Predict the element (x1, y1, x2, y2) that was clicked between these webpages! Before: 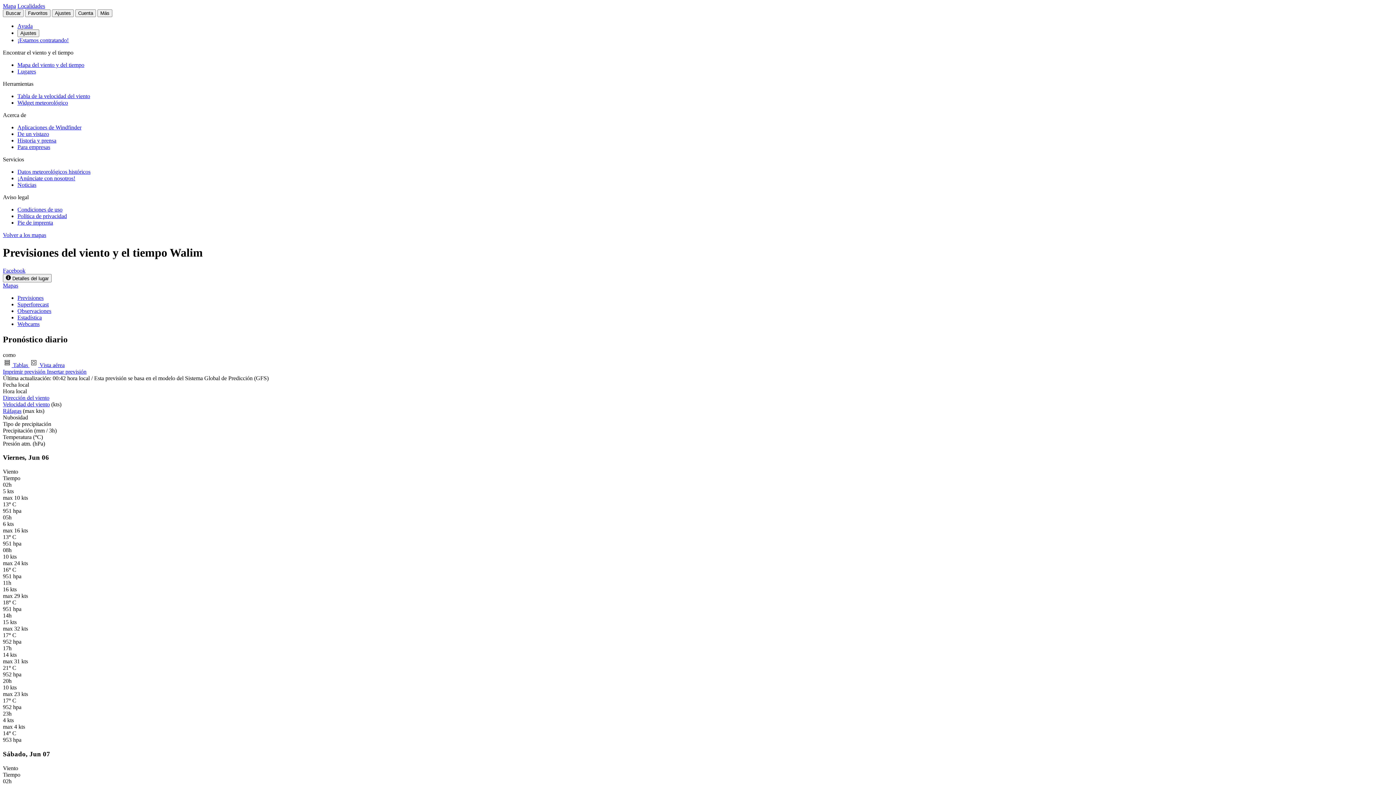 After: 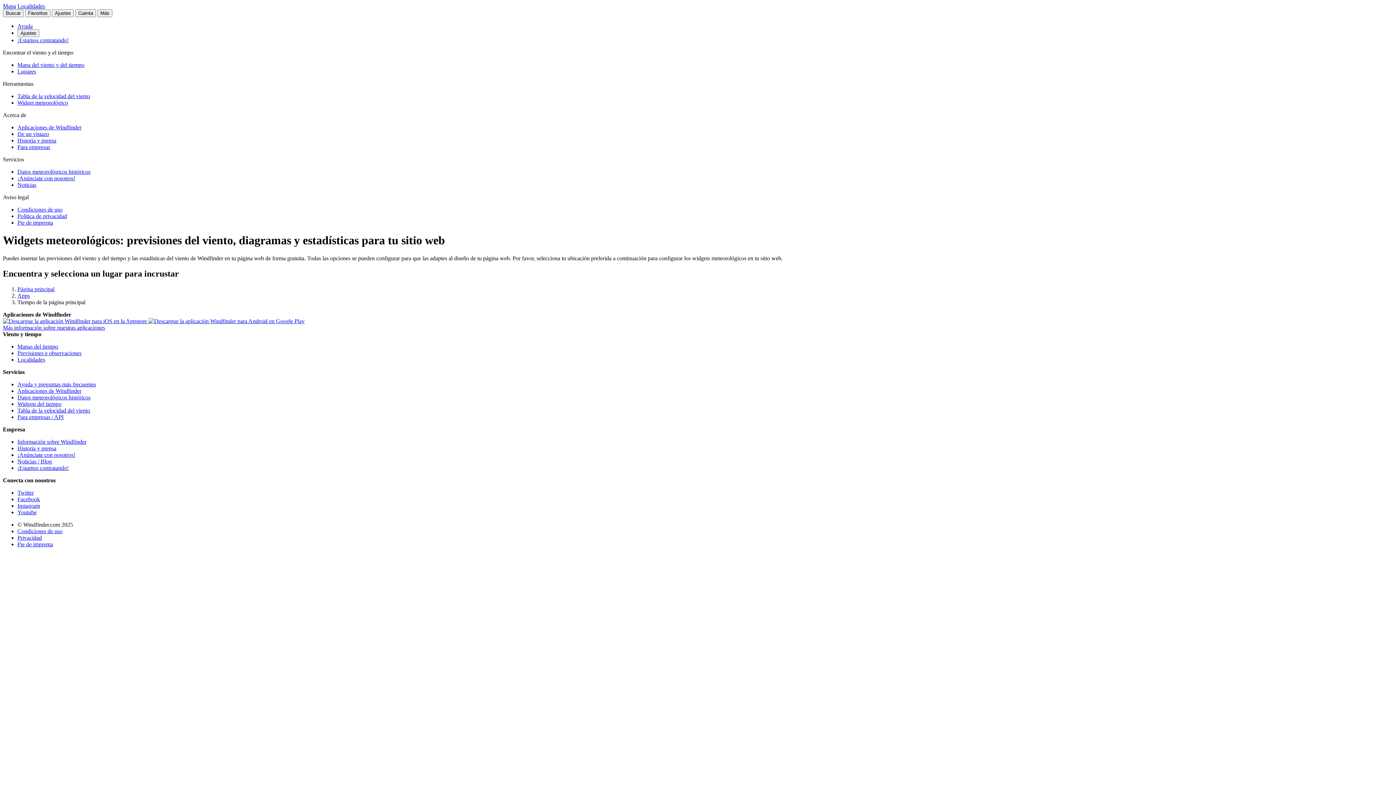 Action: bbox: (17, 99, 68, 105) label: Widget meteorológico